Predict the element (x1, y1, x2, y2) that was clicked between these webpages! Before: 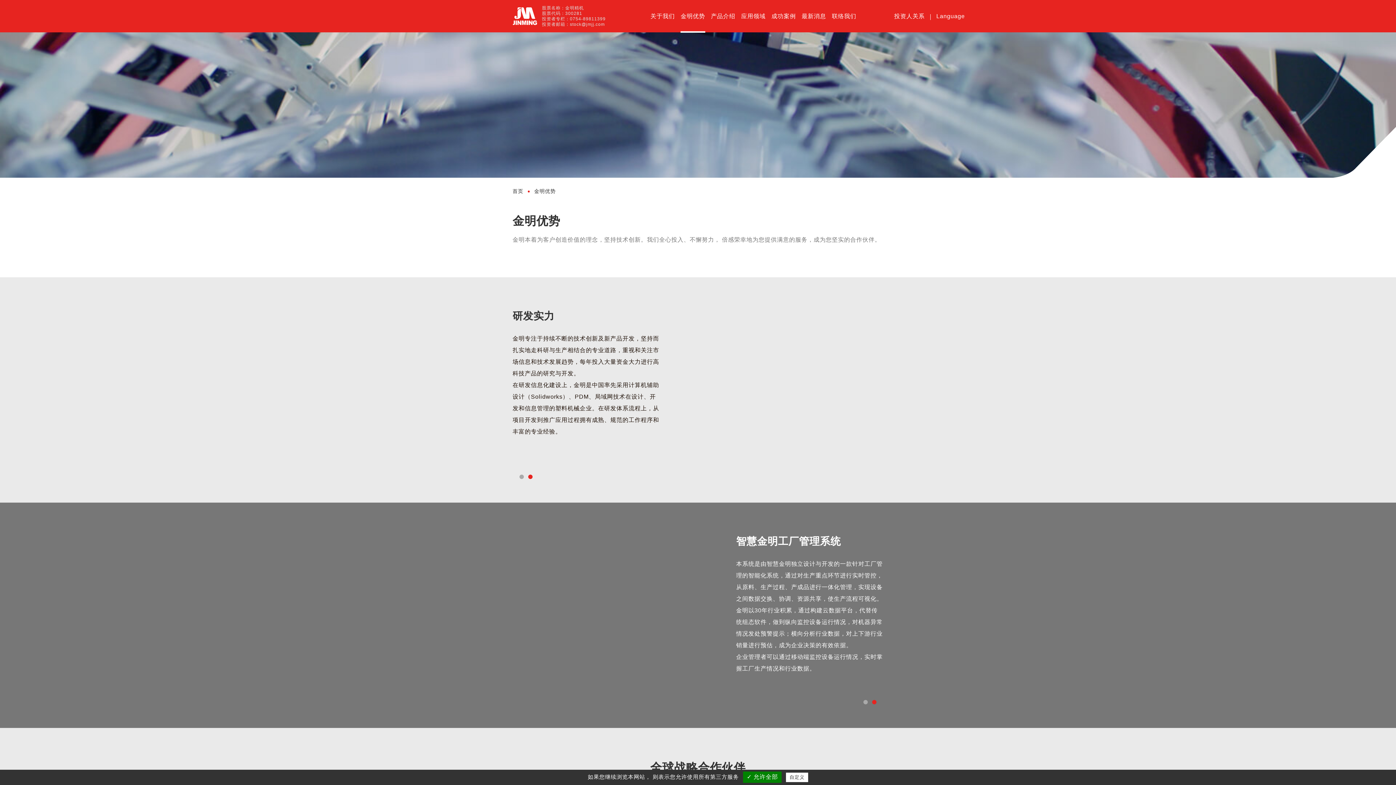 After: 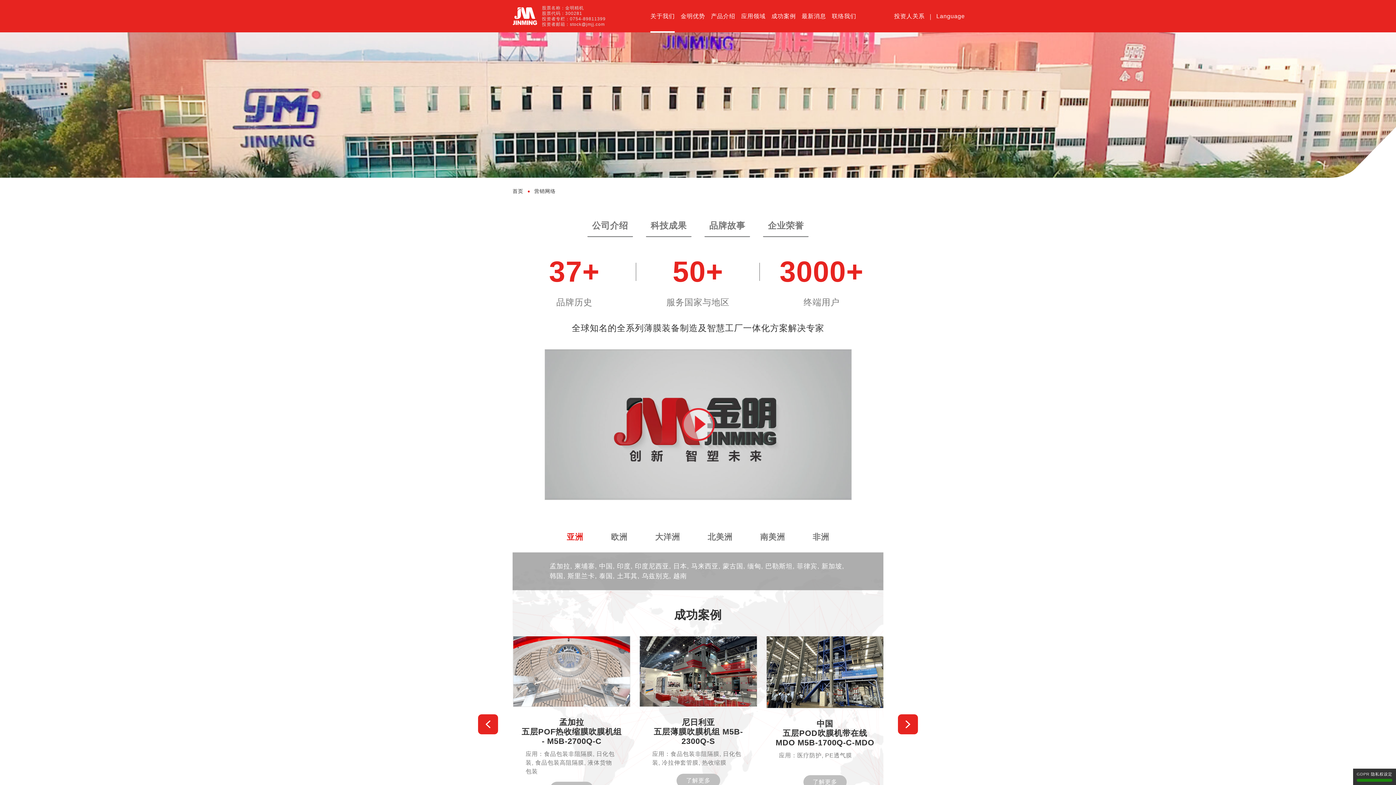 Action: label: 关于我们 bbox: (647, 0, 677, 32)